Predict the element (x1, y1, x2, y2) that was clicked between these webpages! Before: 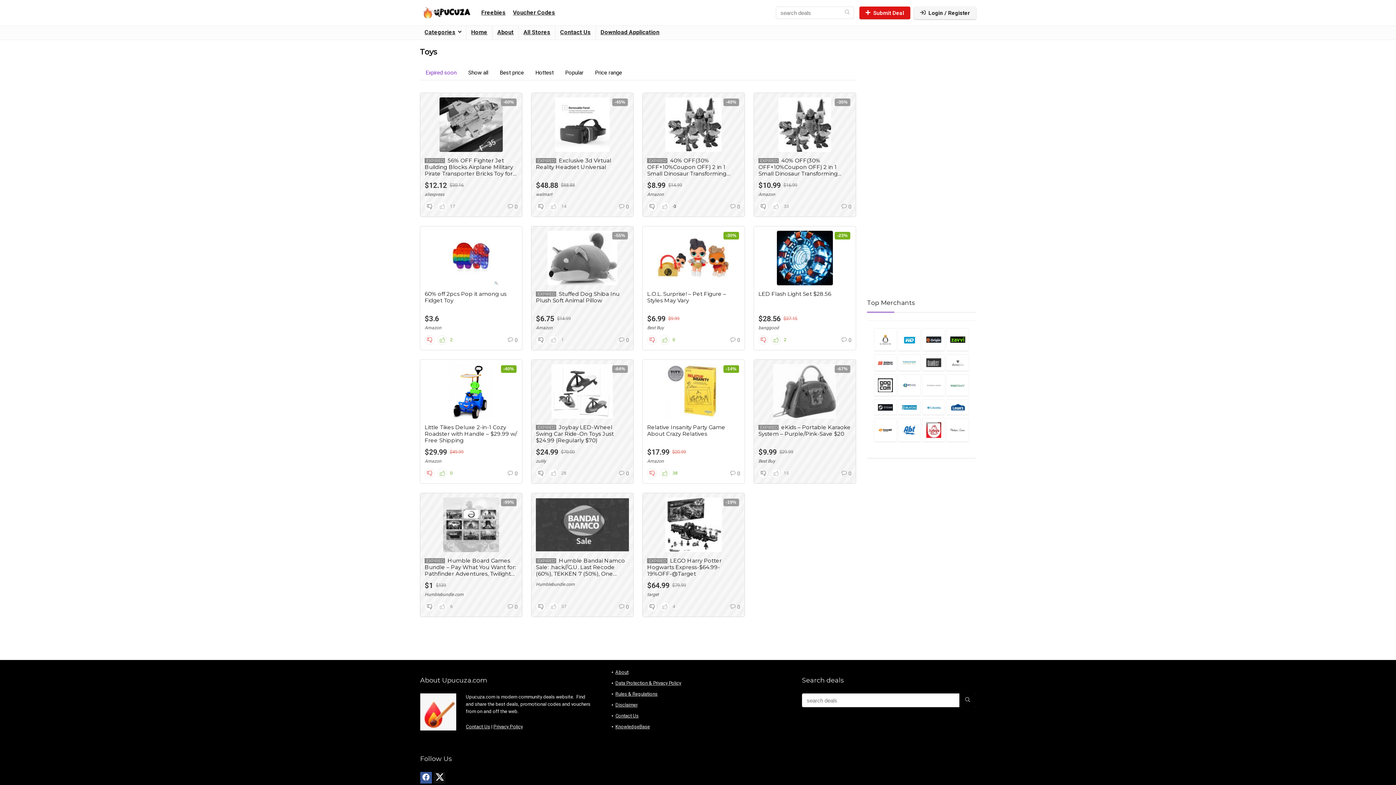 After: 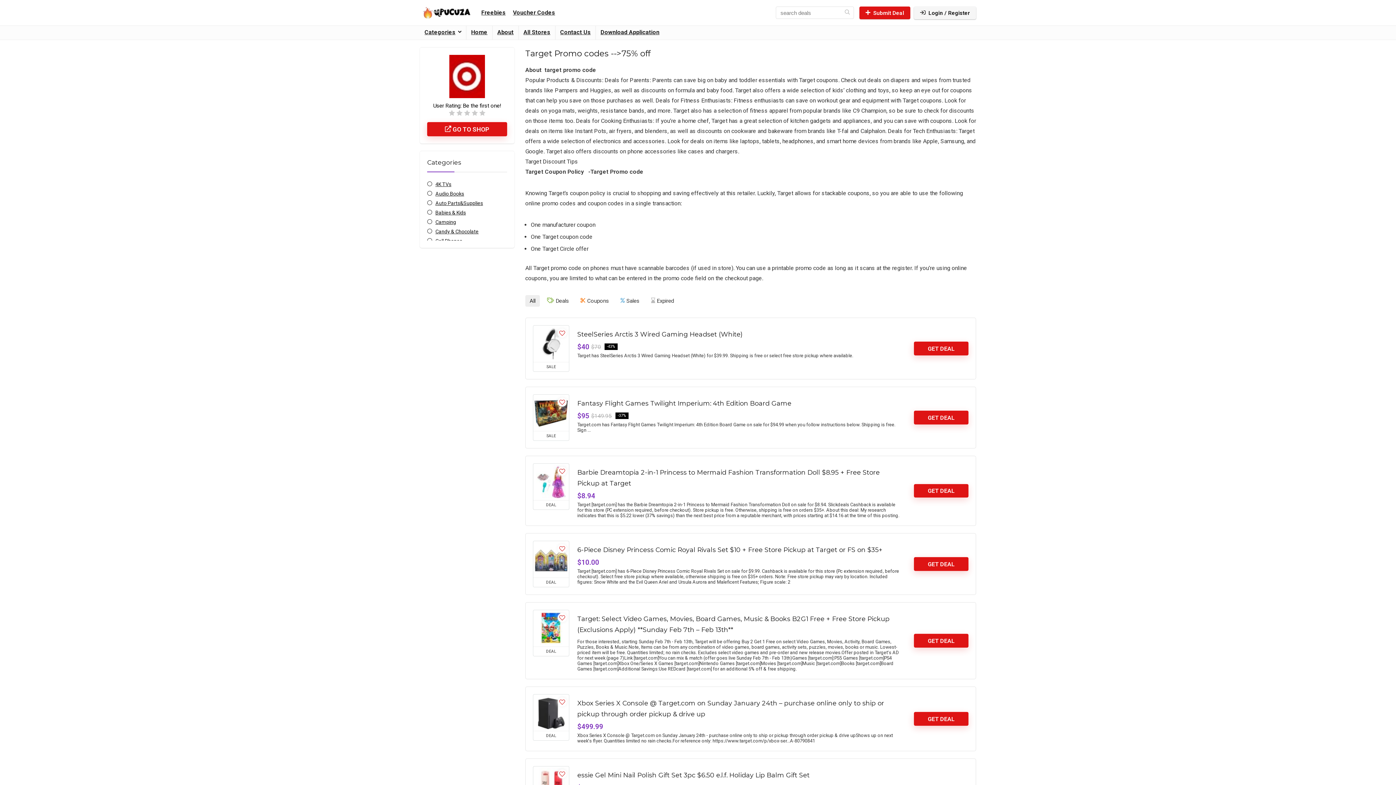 Action: bbox: (647, 592, 658, 597) label: target